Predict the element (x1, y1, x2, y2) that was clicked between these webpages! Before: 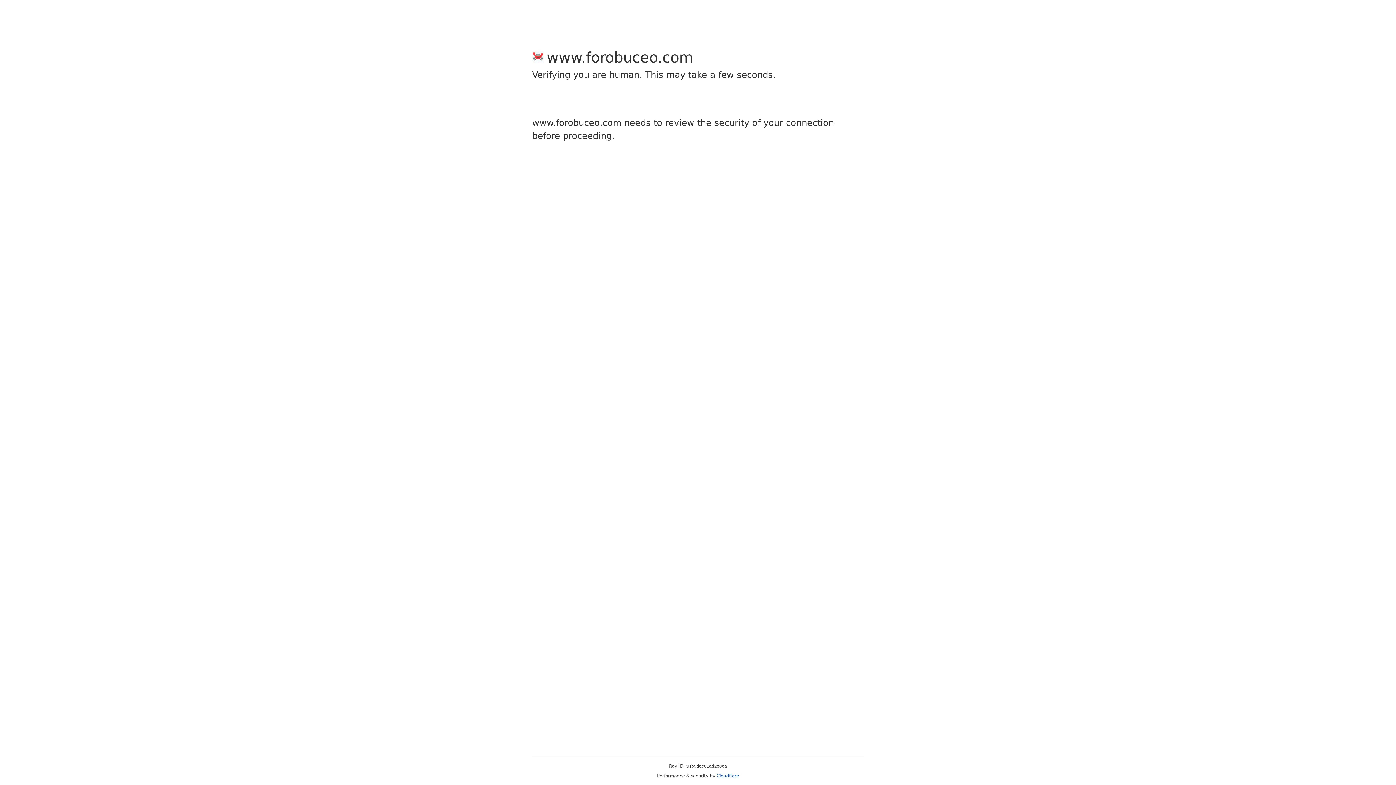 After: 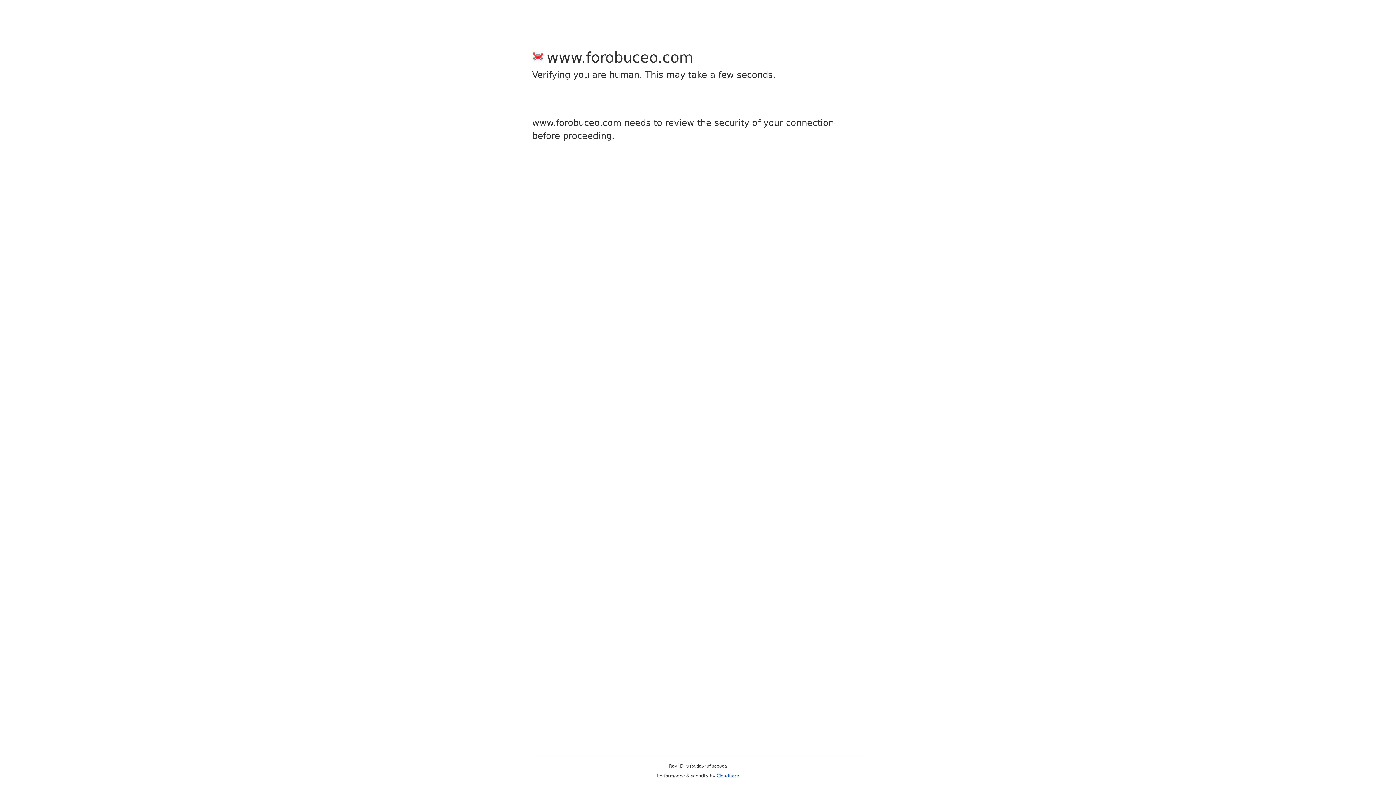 Action: bbox: (716, 773, 739, 778) label: Cloudflare